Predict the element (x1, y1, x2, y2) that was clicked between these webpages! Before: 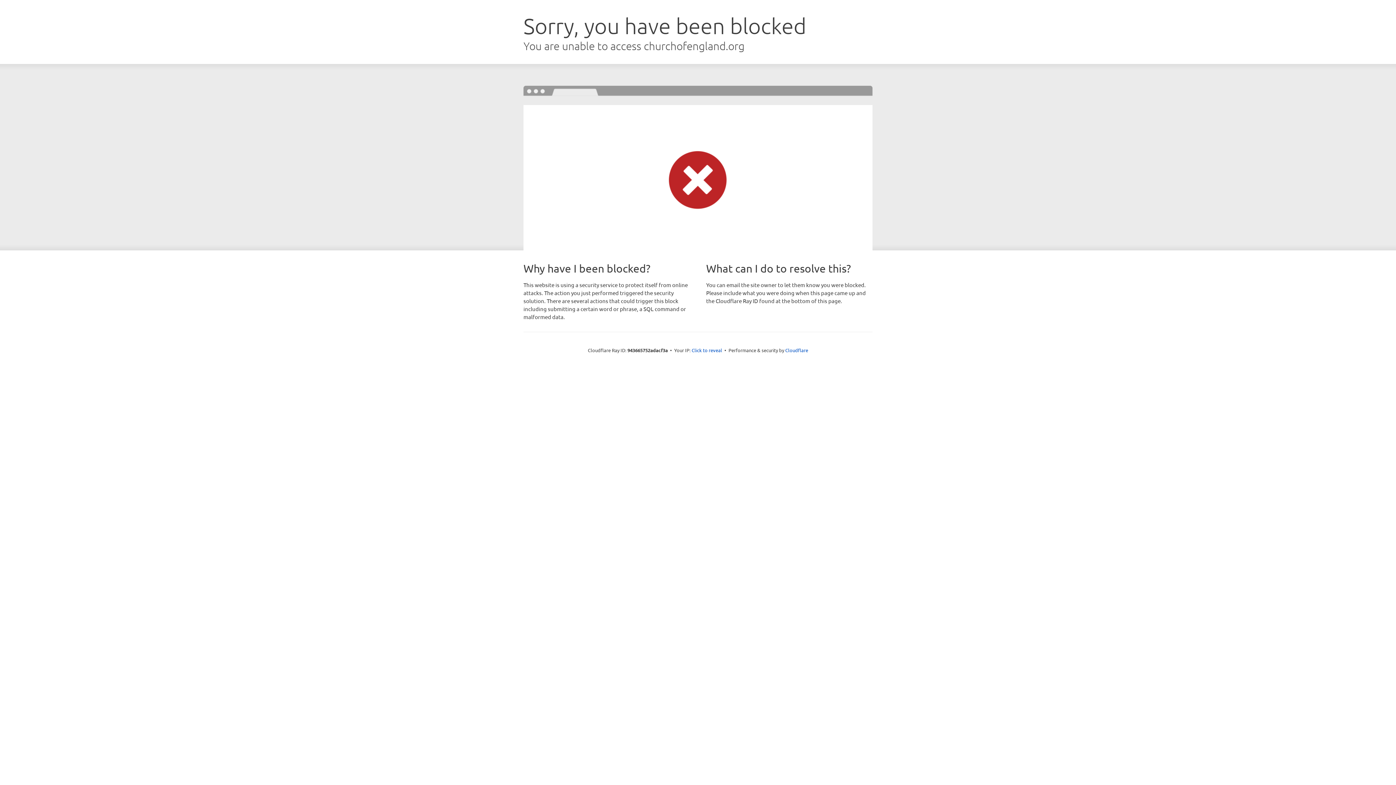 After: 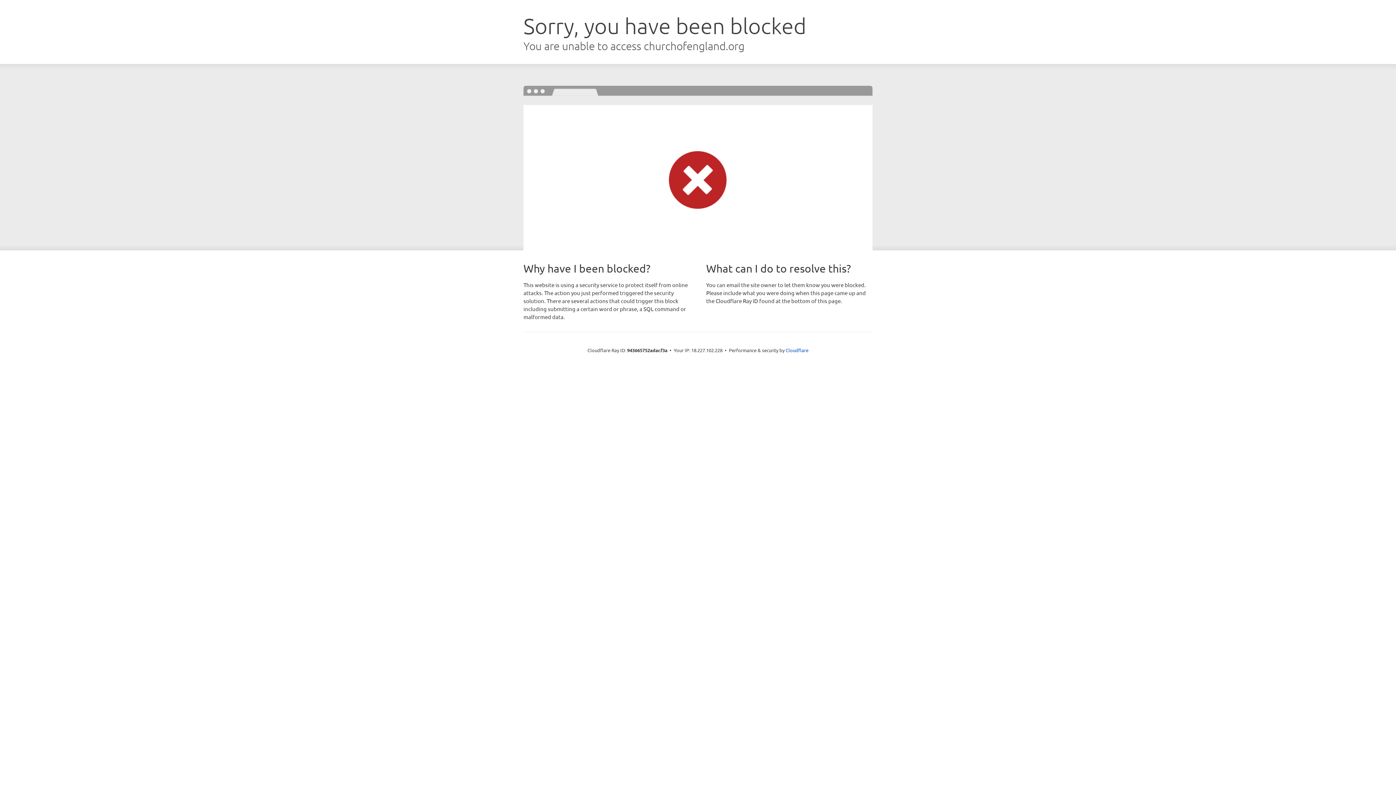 Action: bbox: (691, 346, 722, 353) label: Click to reveal